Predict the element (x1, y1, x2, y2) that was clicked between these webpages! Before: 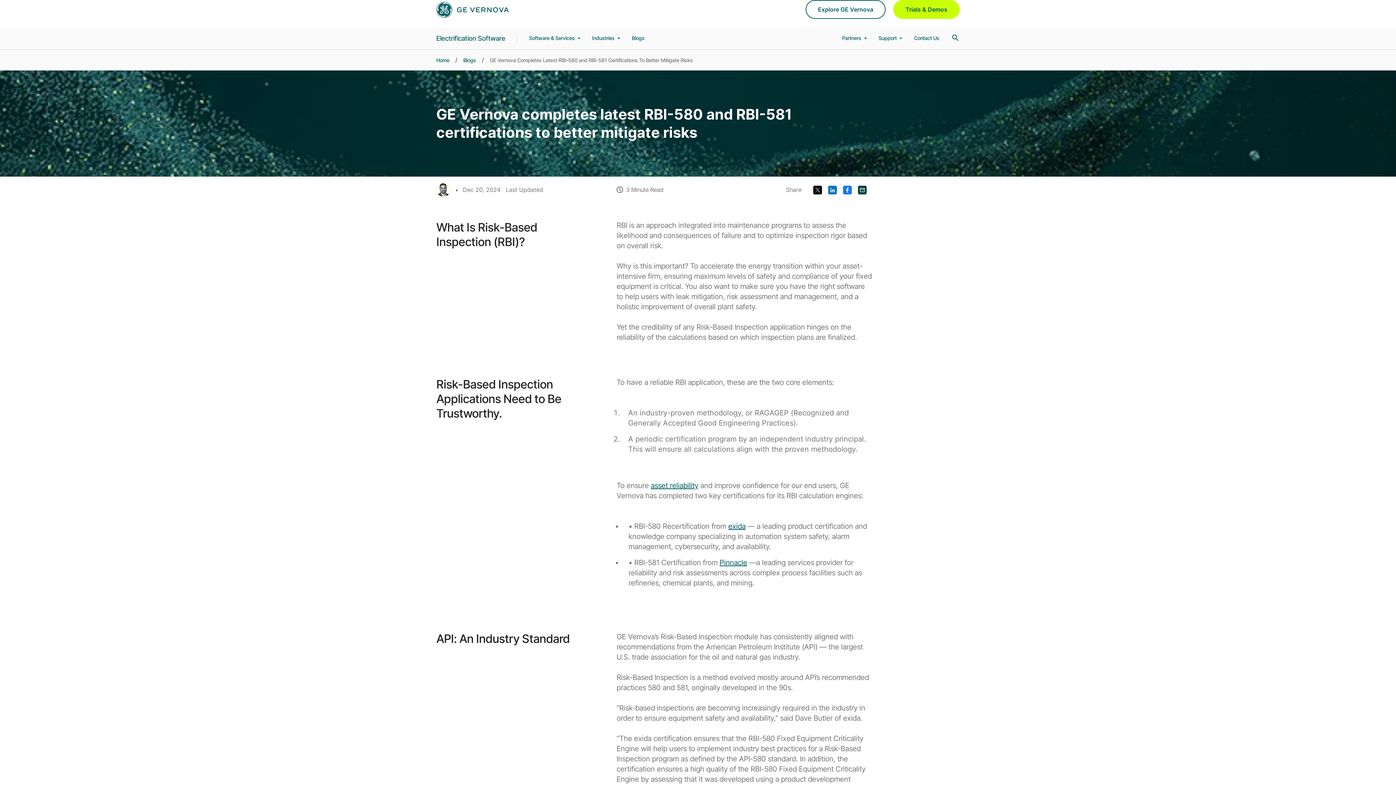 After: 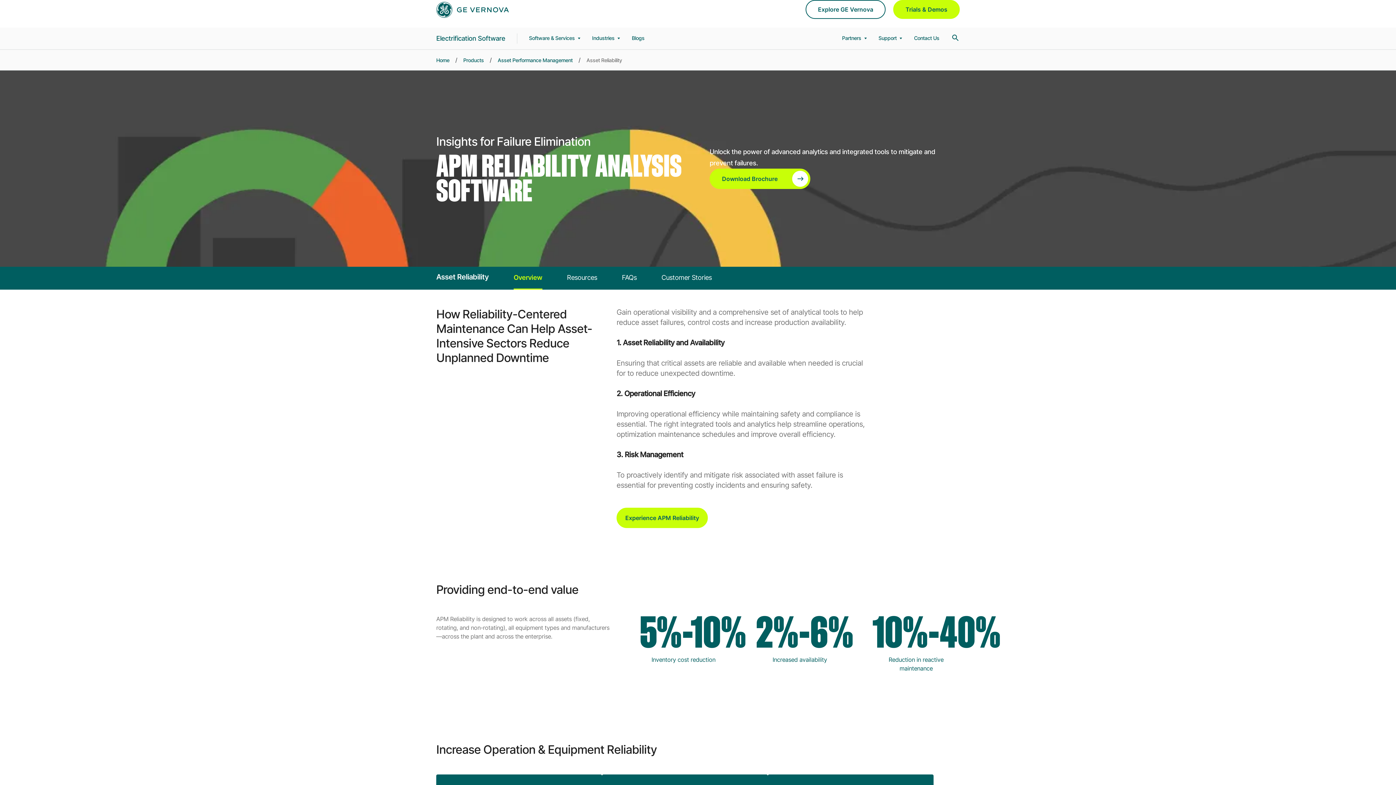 Action: label: asset reliability bbox: (650, 481, 698, 490)